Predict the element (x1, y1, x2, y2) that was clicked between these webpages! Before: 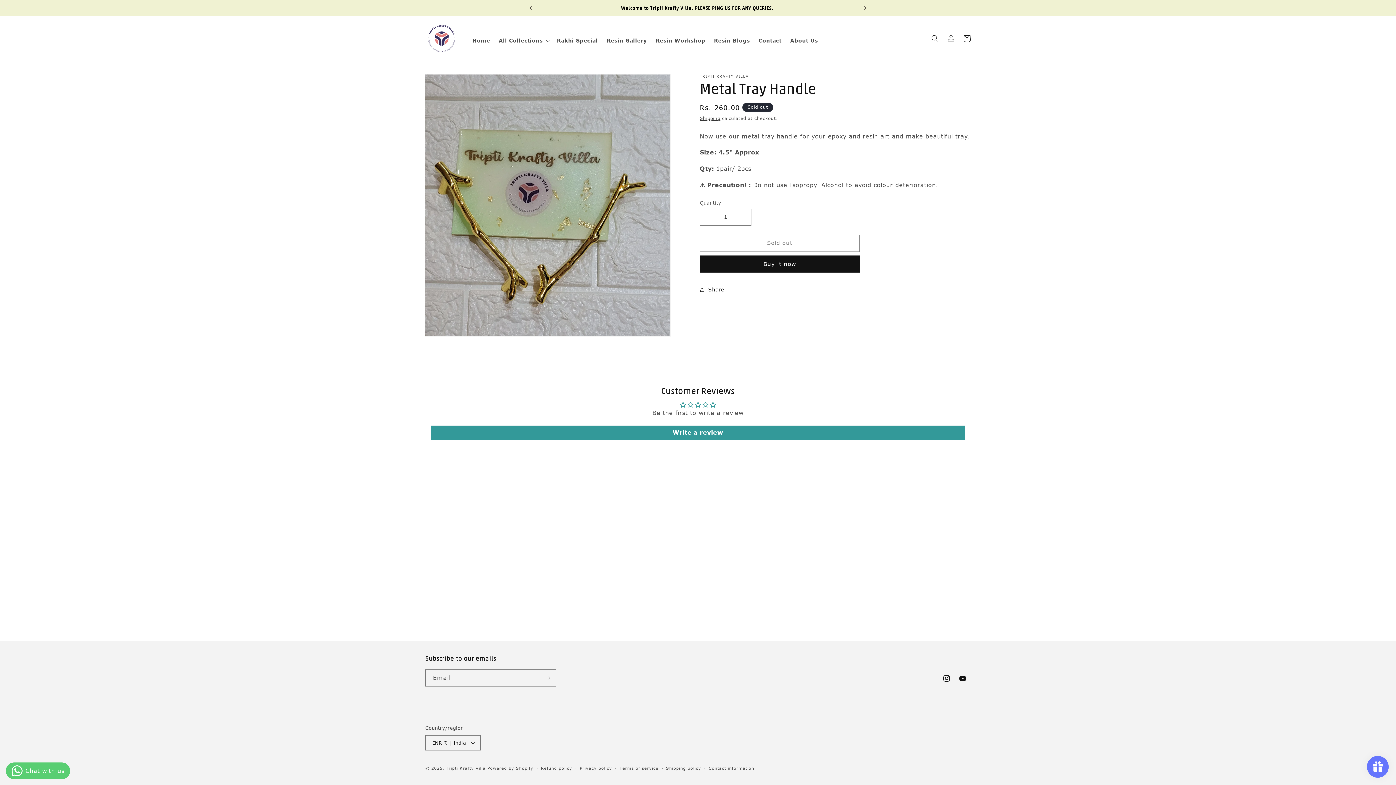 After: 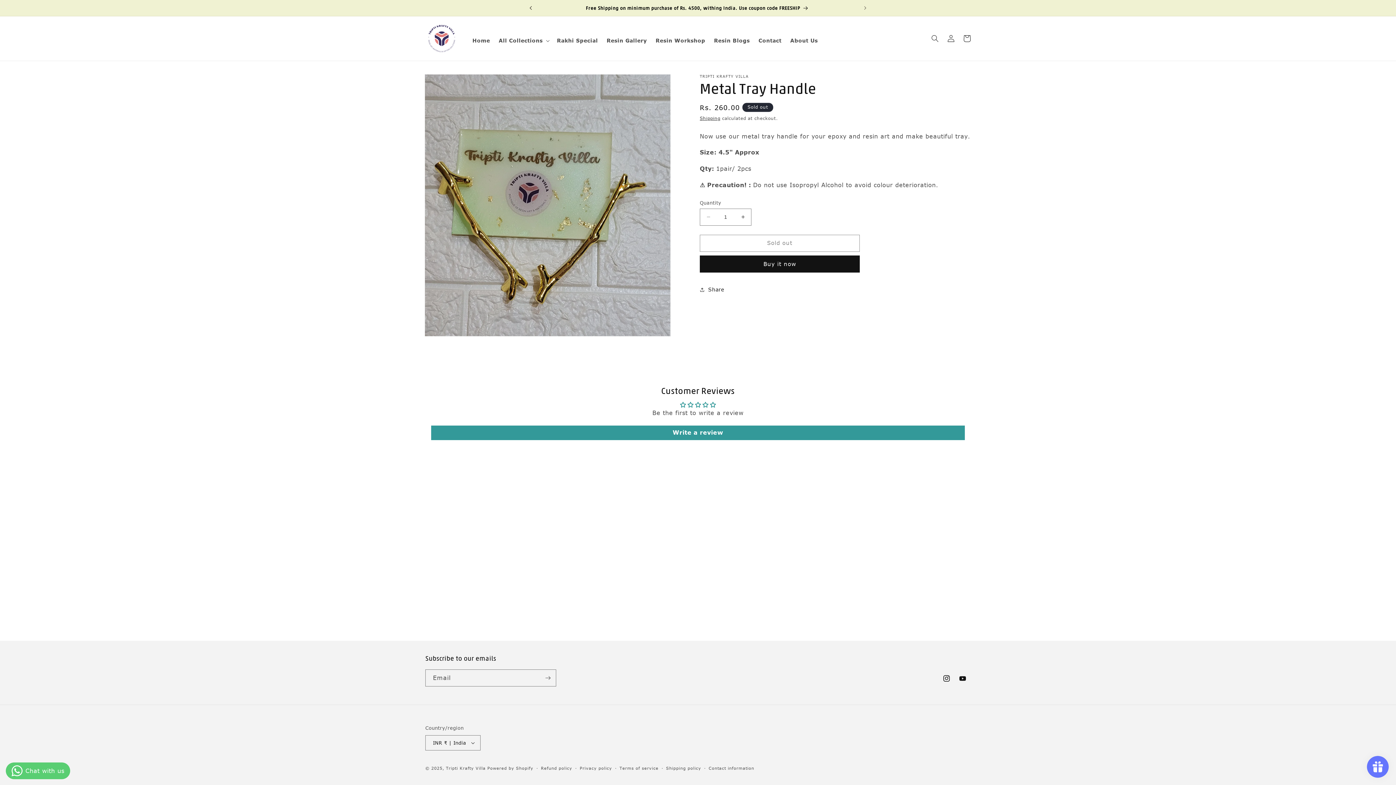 Action: bbox: (522, 0, 538, 16) label: Previous announcement